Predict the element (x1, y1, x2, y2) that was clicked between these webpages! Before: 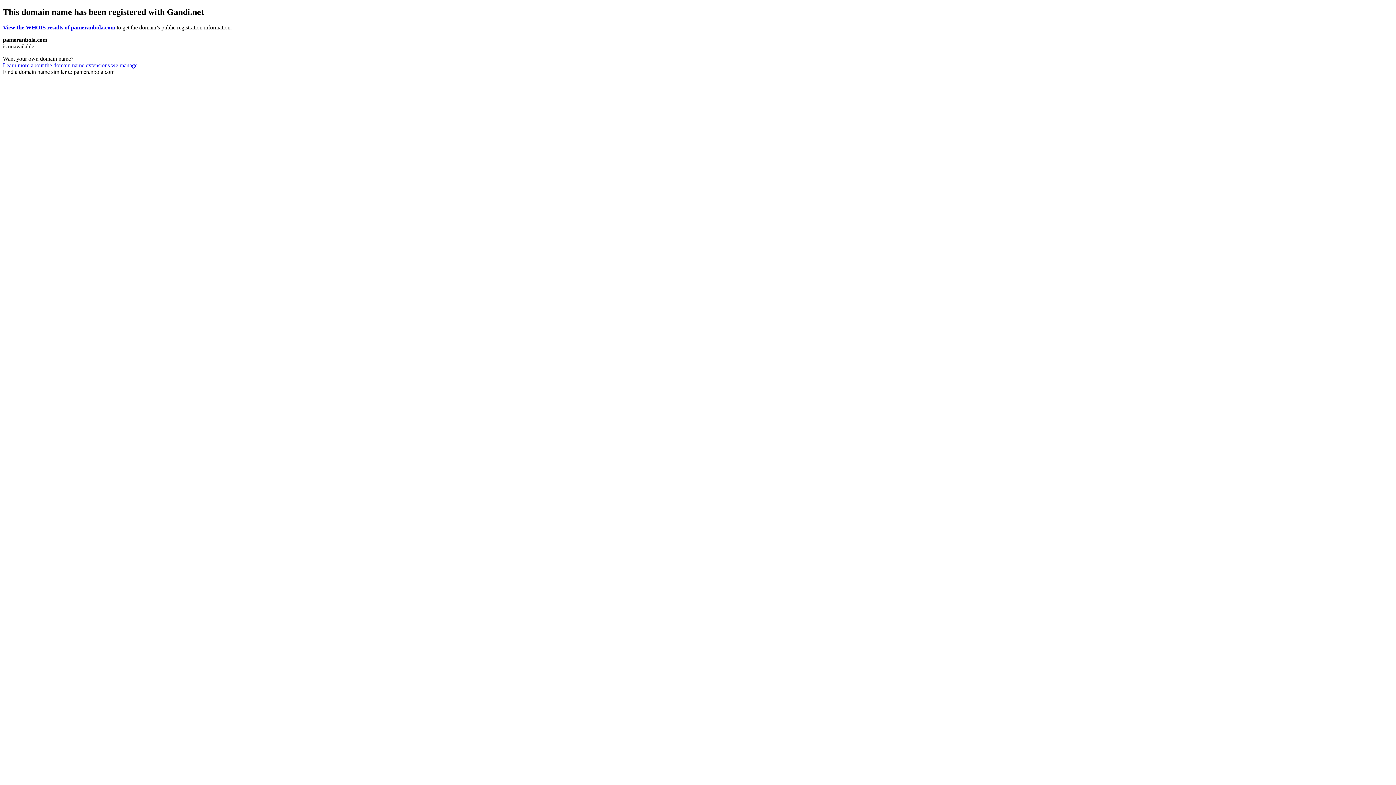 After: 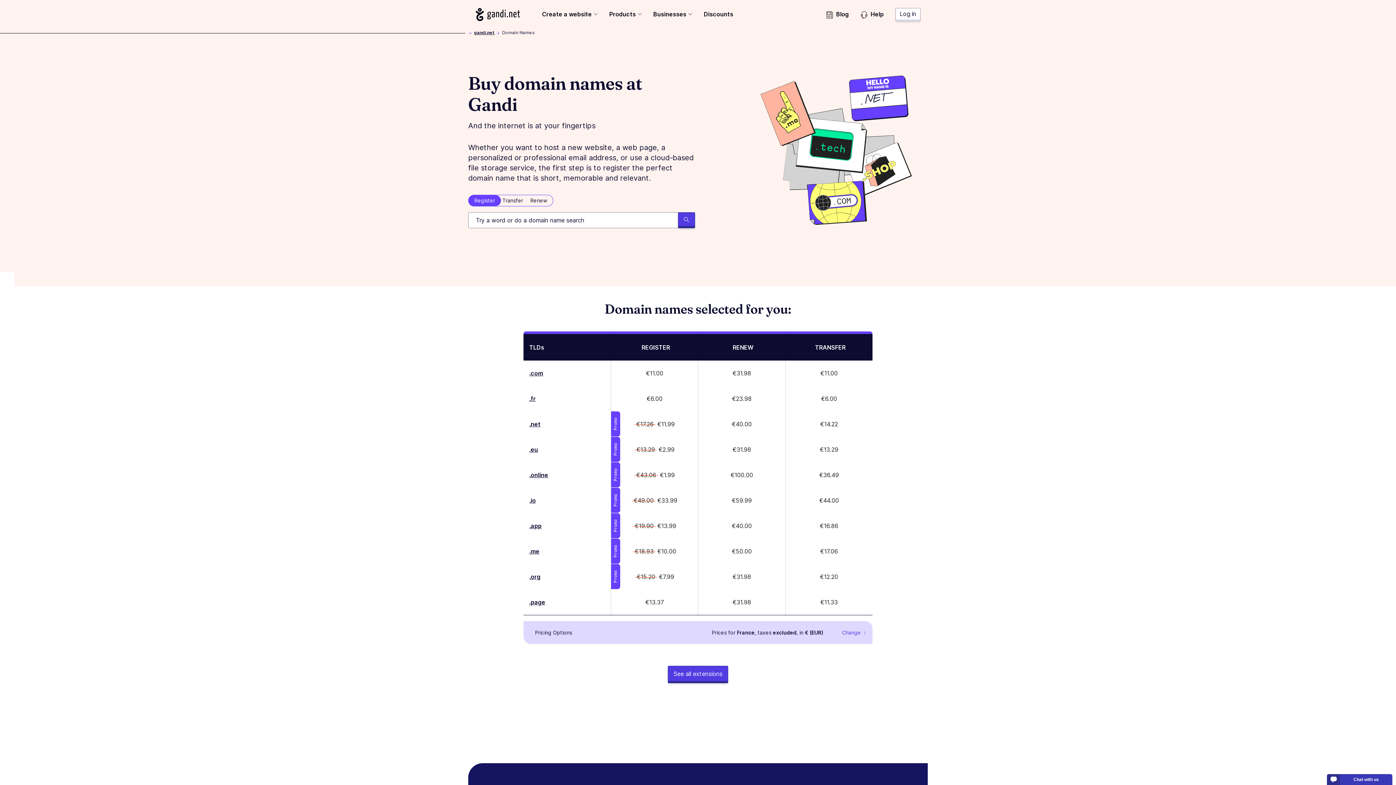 Action: bbox: (2, 62, 137, 68) label: Learn more about the domain name extensions we manage